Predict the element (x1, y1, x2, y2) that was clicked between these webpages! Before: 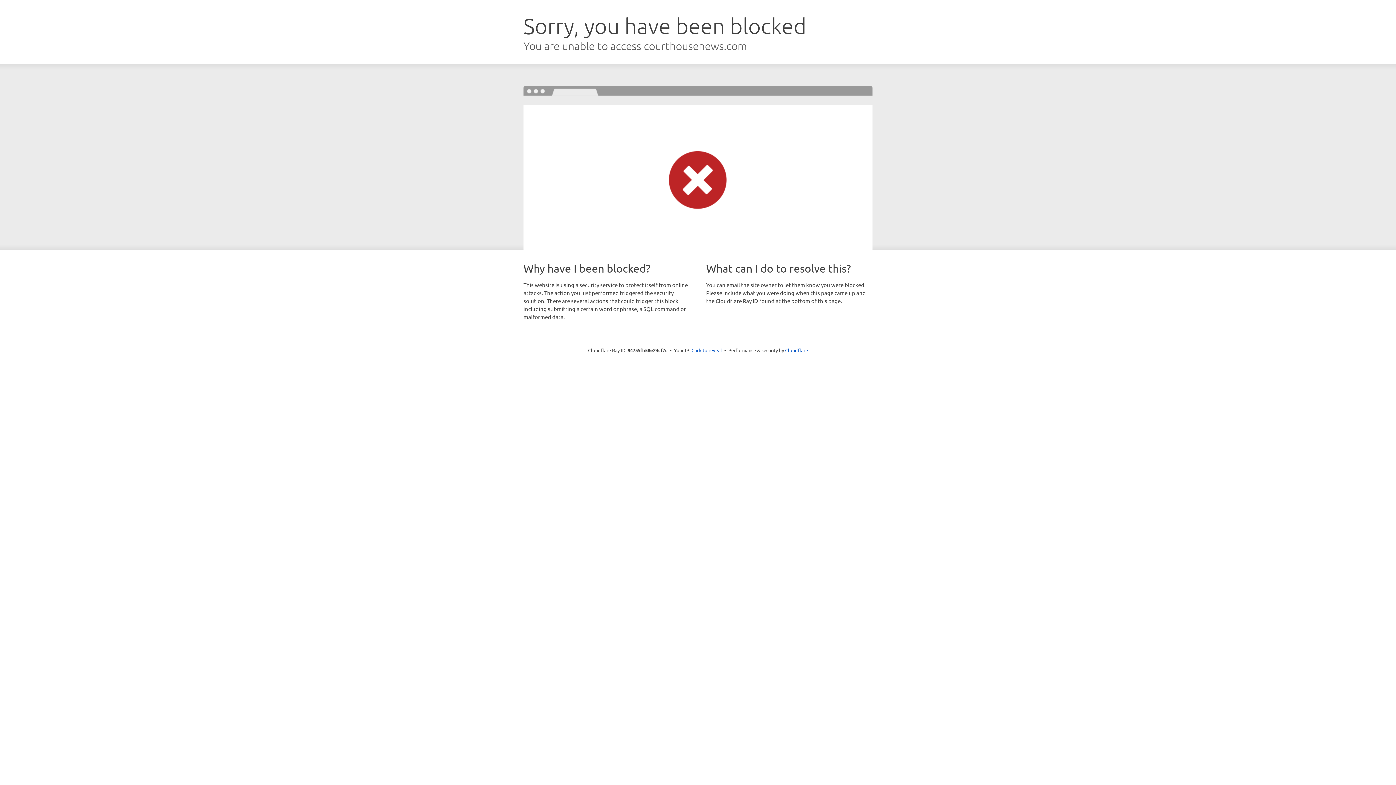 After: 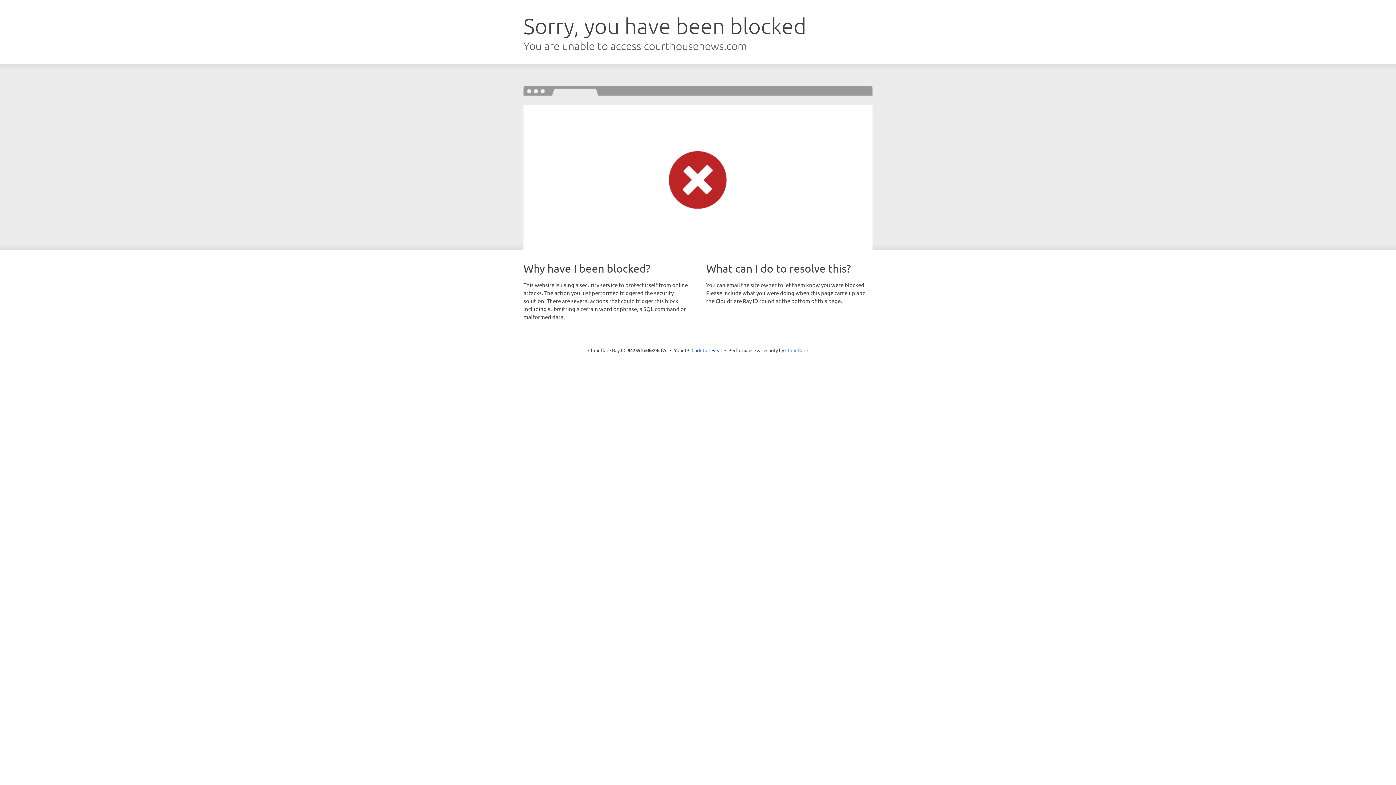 Action: label: Cloudflare bbox: (785, 347, 808, 353)